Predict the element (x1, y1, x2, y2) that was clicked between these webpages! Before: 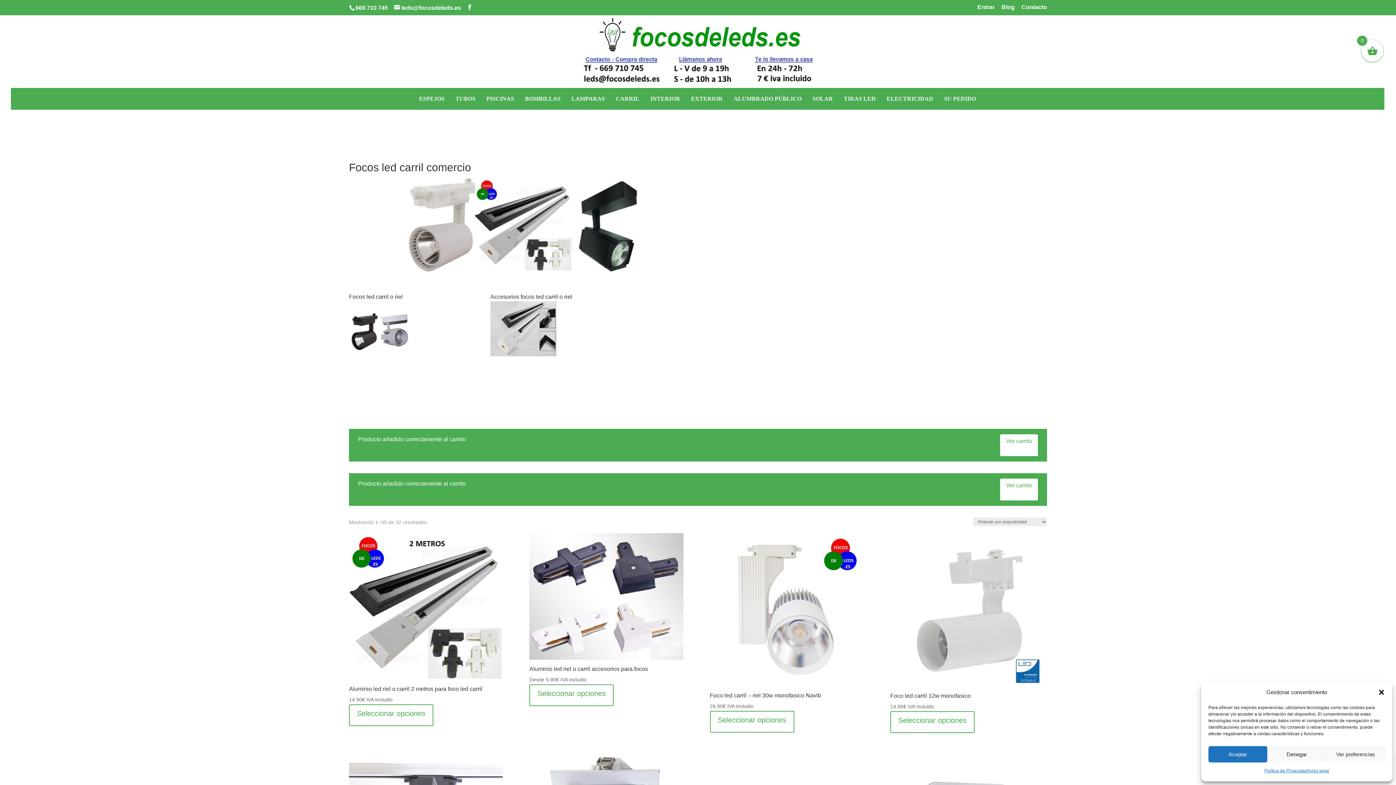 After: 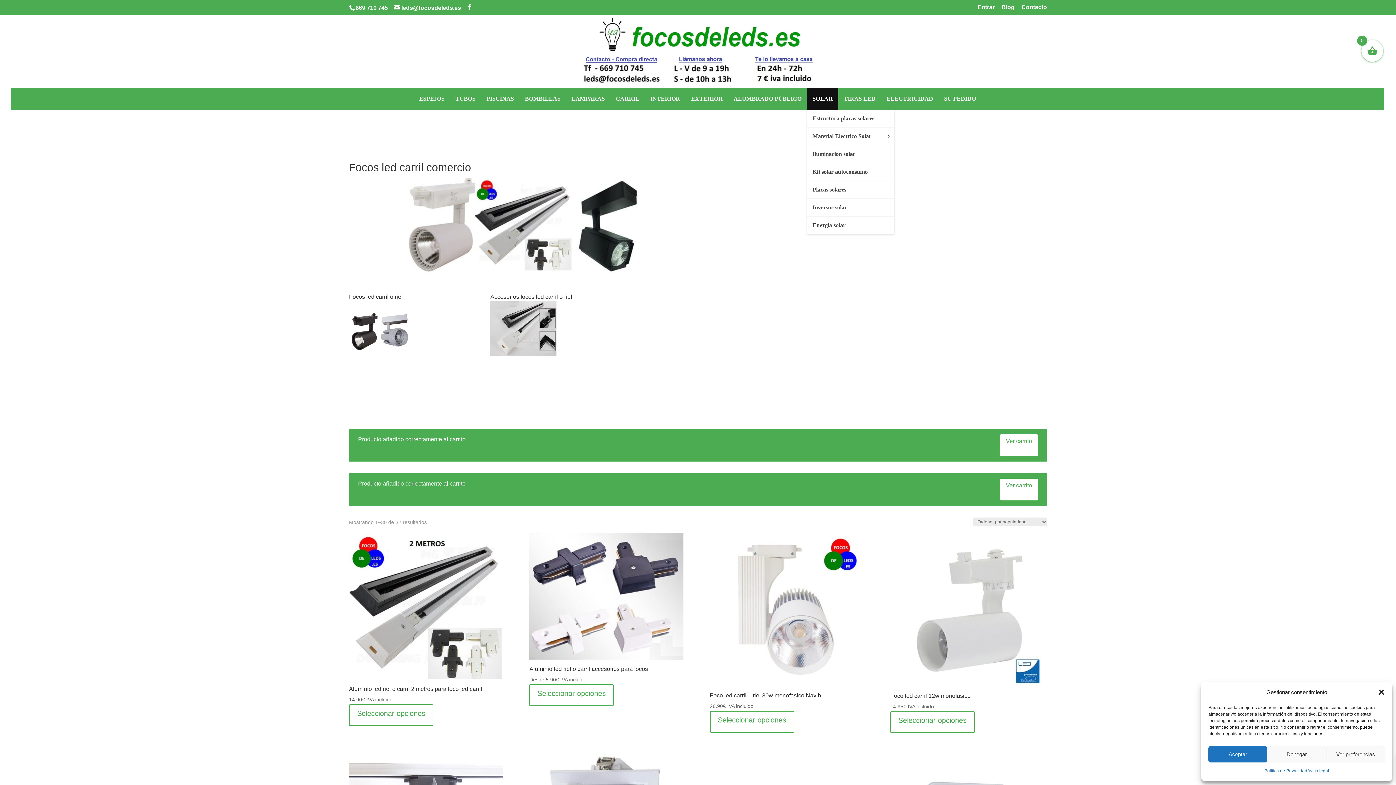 Action: bbox: (807, 88, 838, 109) label: SOLAR